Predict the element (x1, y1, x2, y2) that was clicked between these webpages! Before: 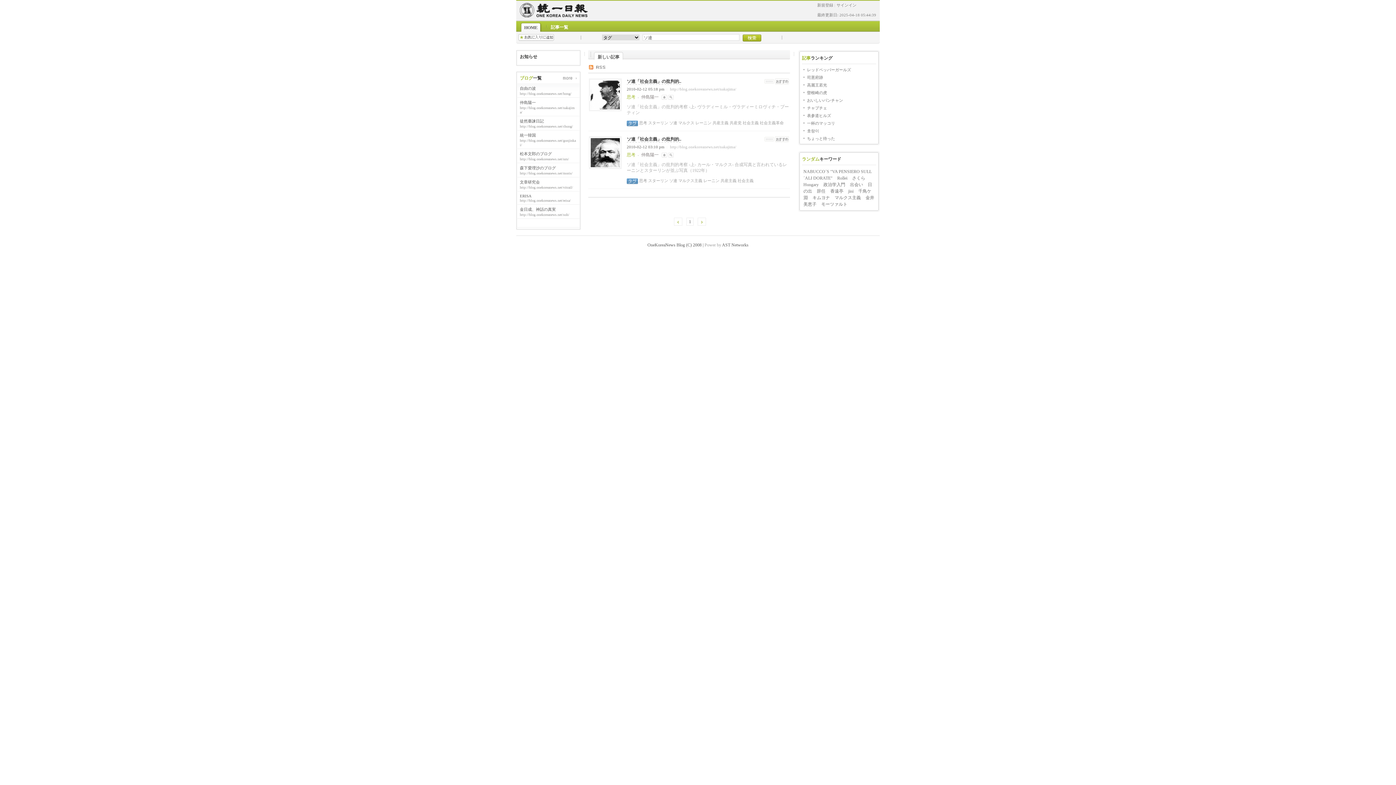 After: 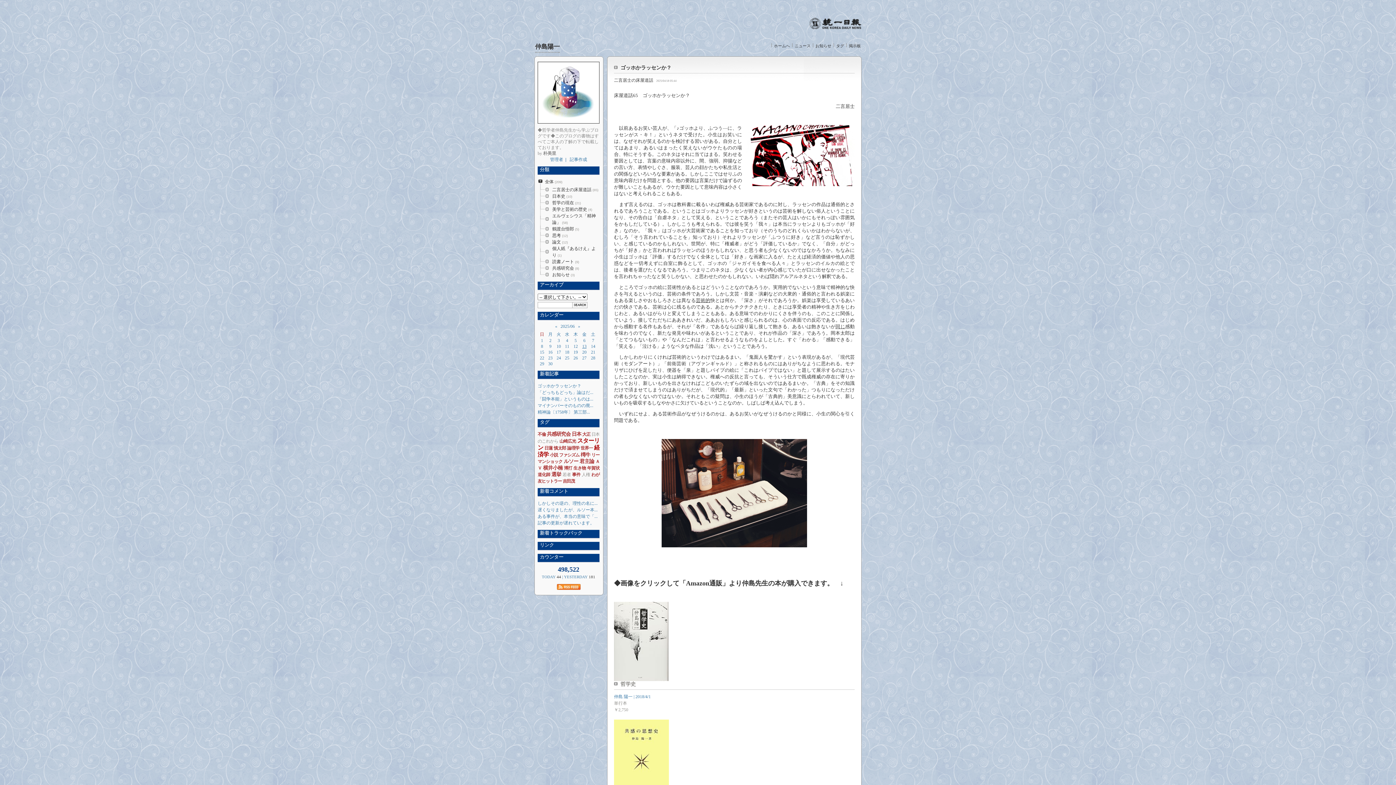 Action: label: 仲島陽一 bbox: (520, 100, 536, 104)